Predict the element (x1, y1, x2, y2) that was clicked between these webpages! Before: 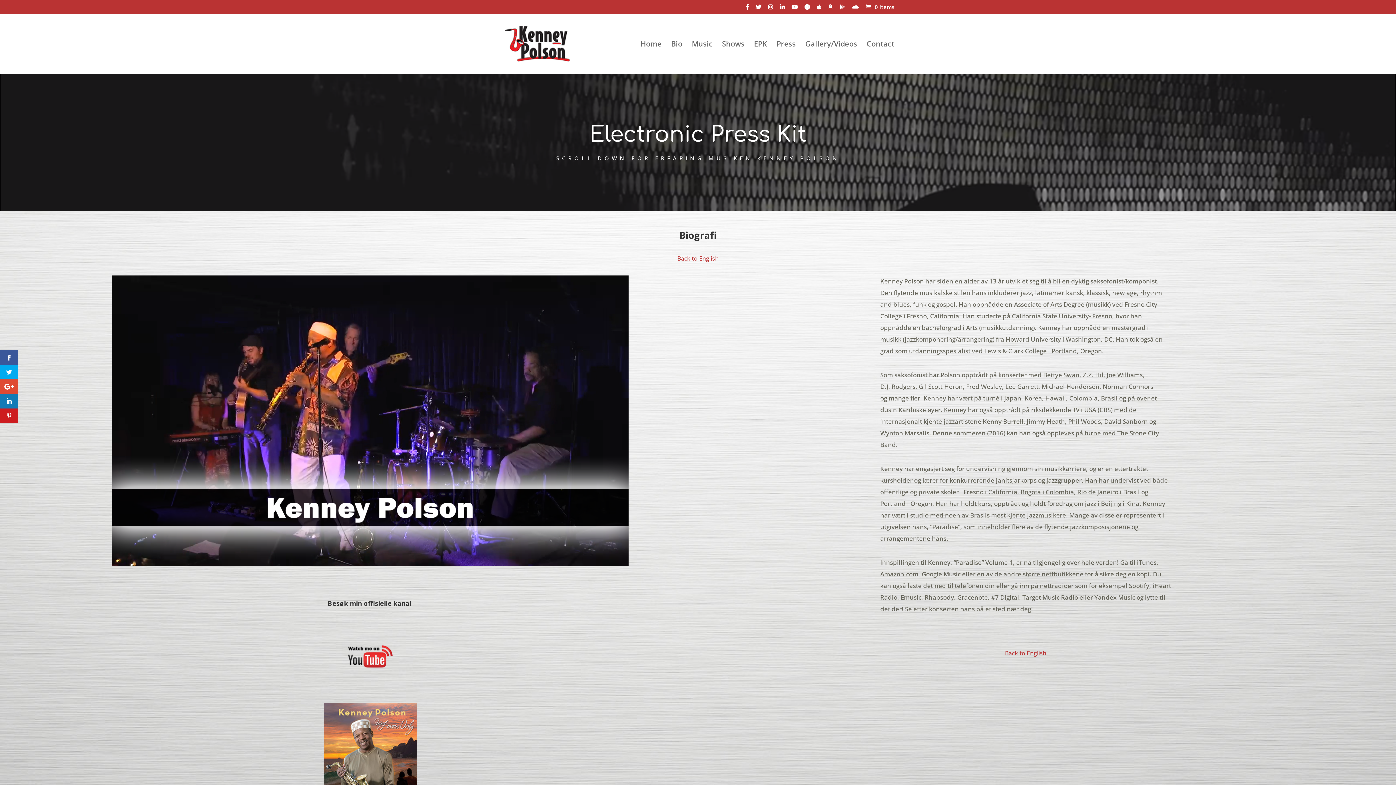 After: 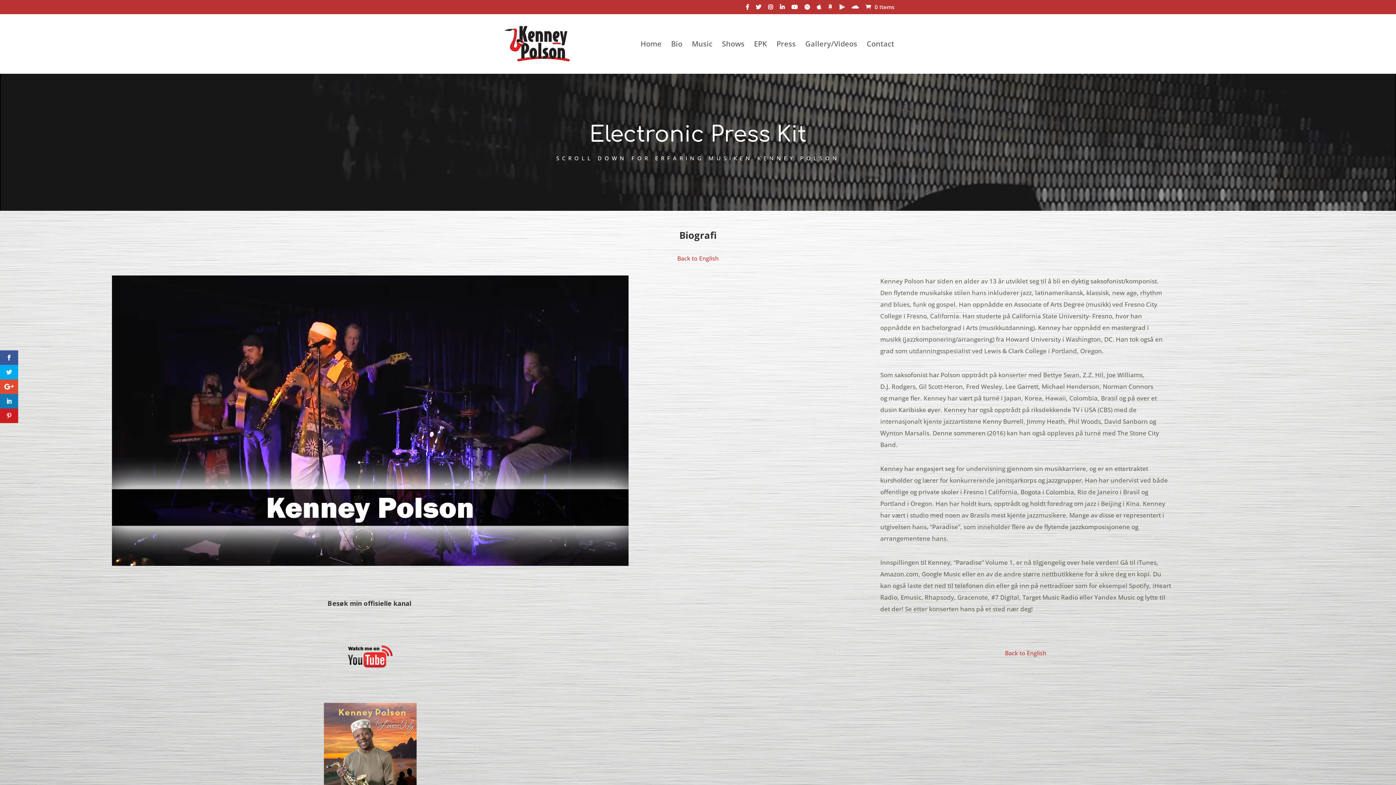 Action: bbox: (112, 560, 628, 567)